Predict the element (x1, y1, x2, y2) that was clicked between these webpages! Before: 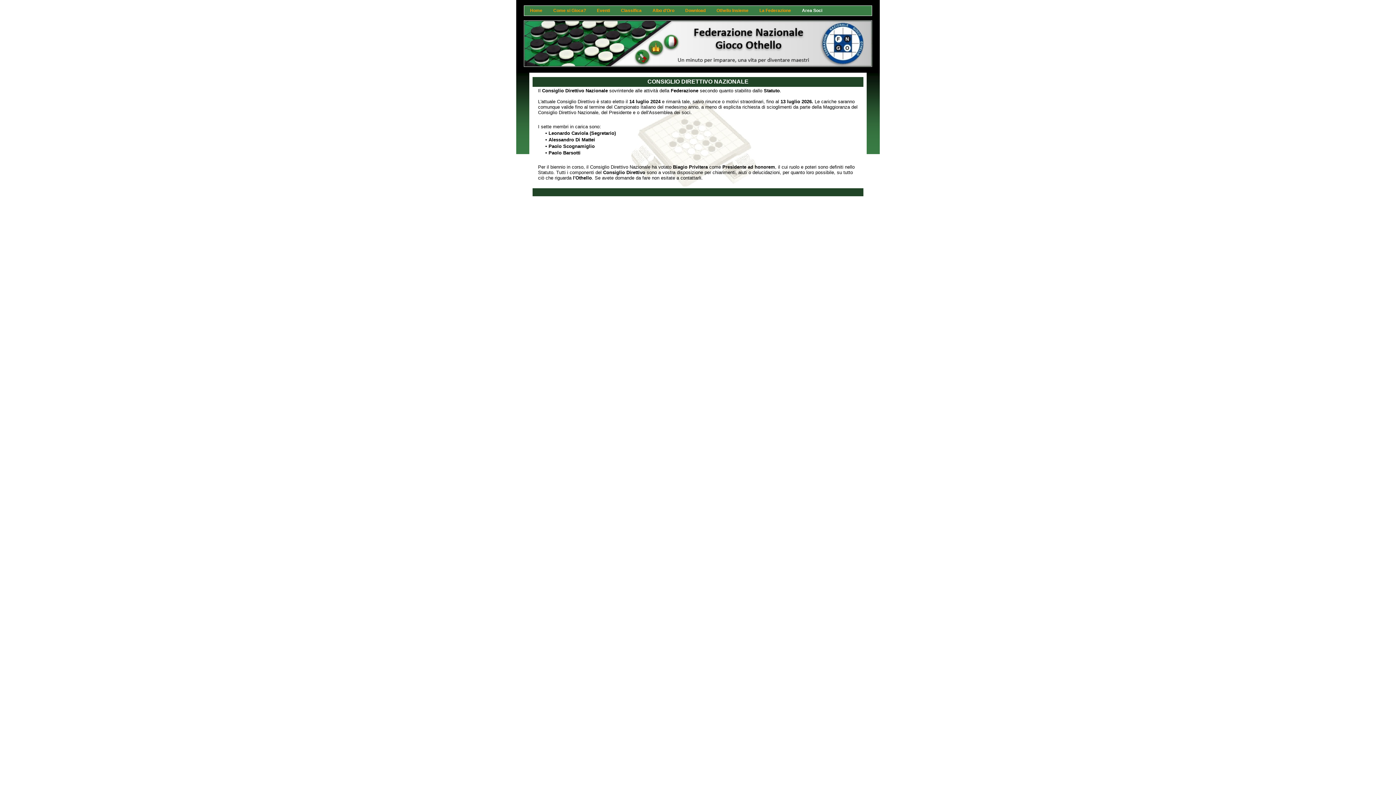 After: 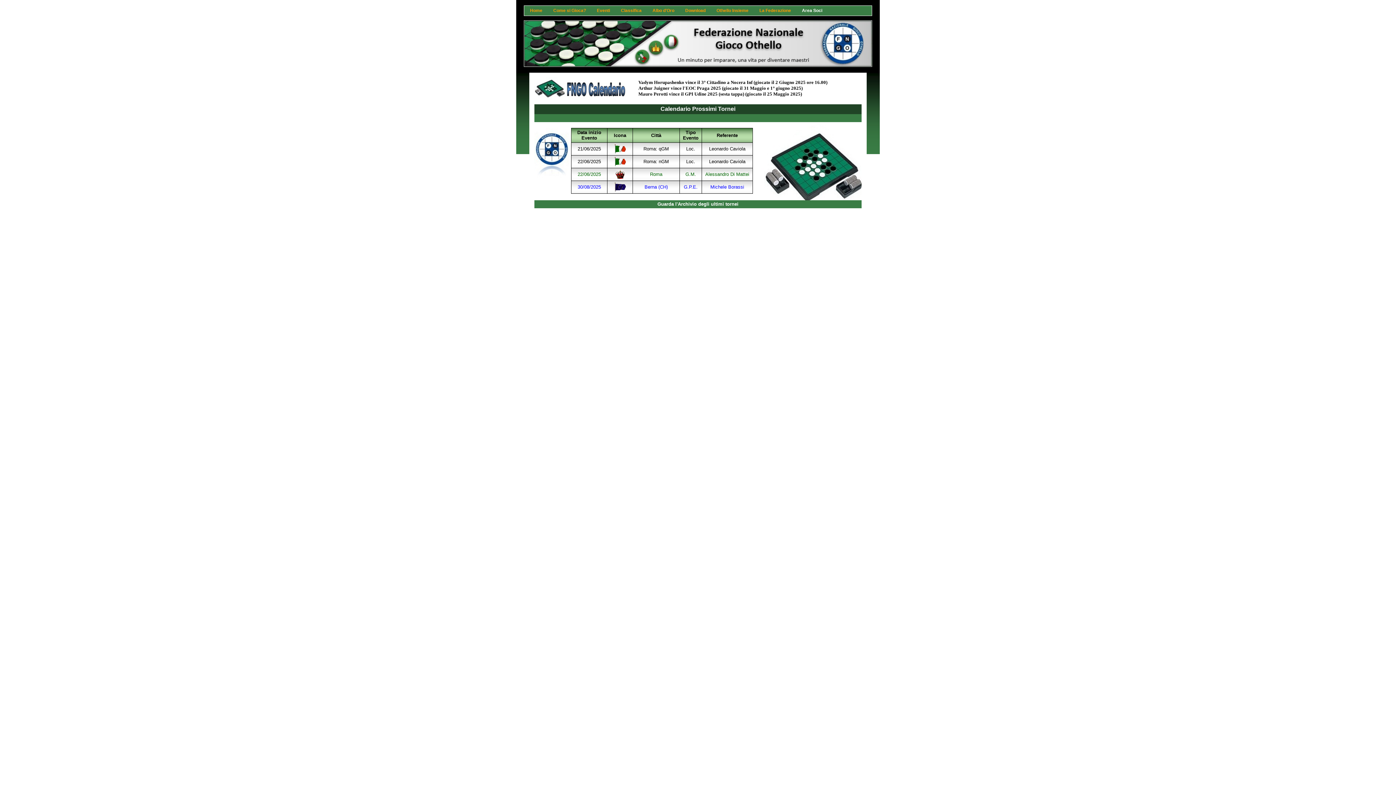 Action: label: Eventi bbox: (591, 6, 615, 15)